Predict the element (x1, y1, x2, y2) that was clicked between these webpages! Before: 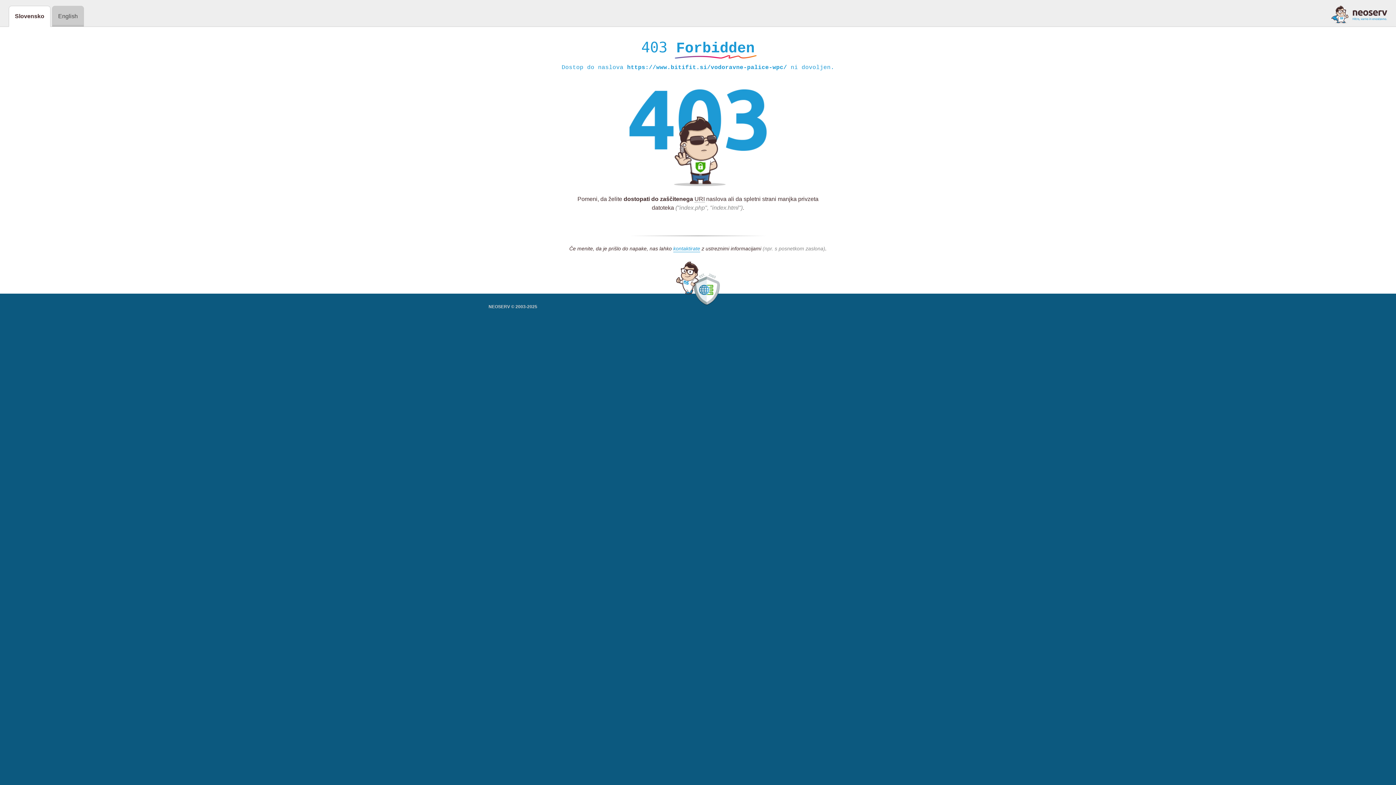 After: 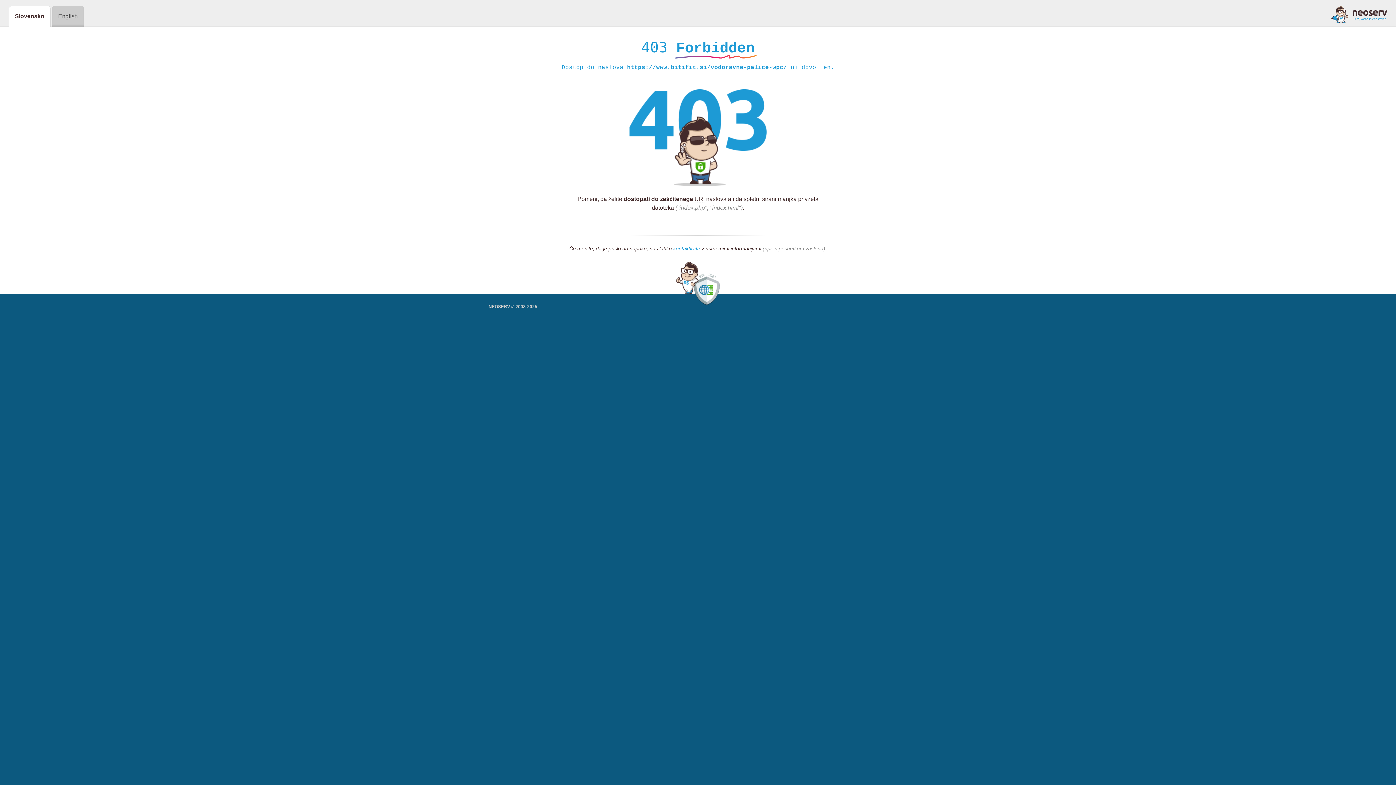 Action: bbox: (673, 245, 700, 252) label: kontaktirate